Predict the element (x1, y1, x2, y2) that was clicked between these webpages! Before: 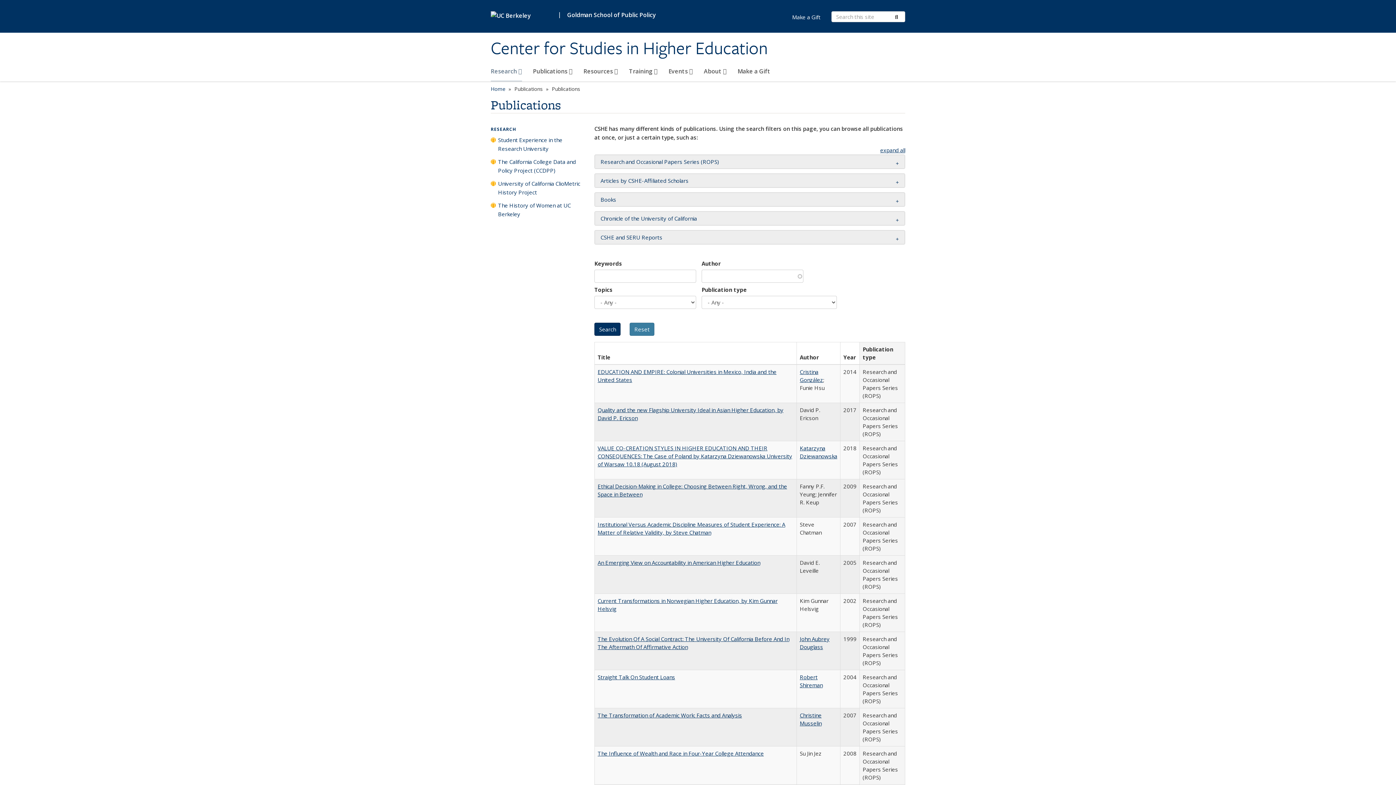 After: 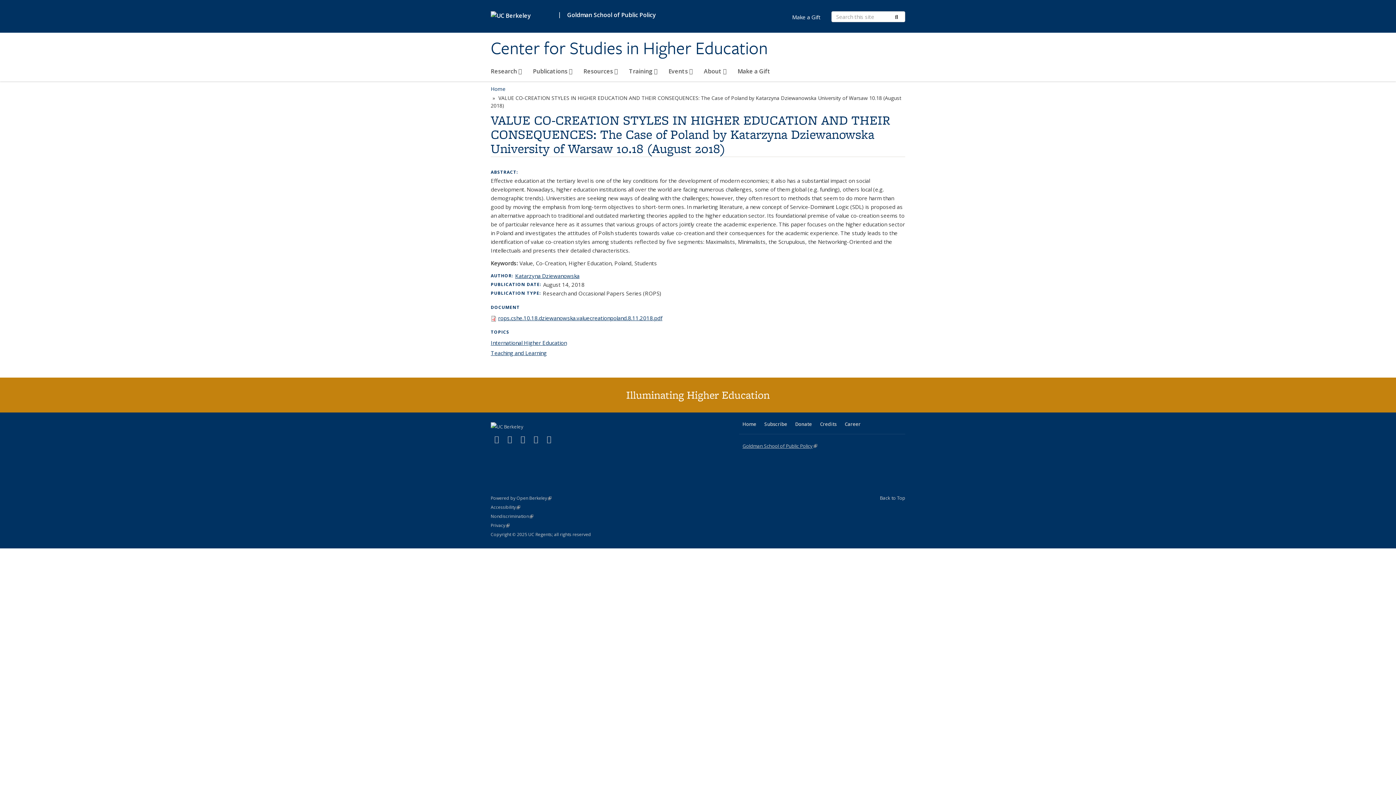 Action: bbox: (597, 444, 792, 468) label: VALUE CO-CREATION STYLES IN HIGHER EDUCATION AND THEIR CONSEQUENCES: The Case of Poland by Katarzyna Dziewanowska University of Warsaw 10.18 (August 2018)